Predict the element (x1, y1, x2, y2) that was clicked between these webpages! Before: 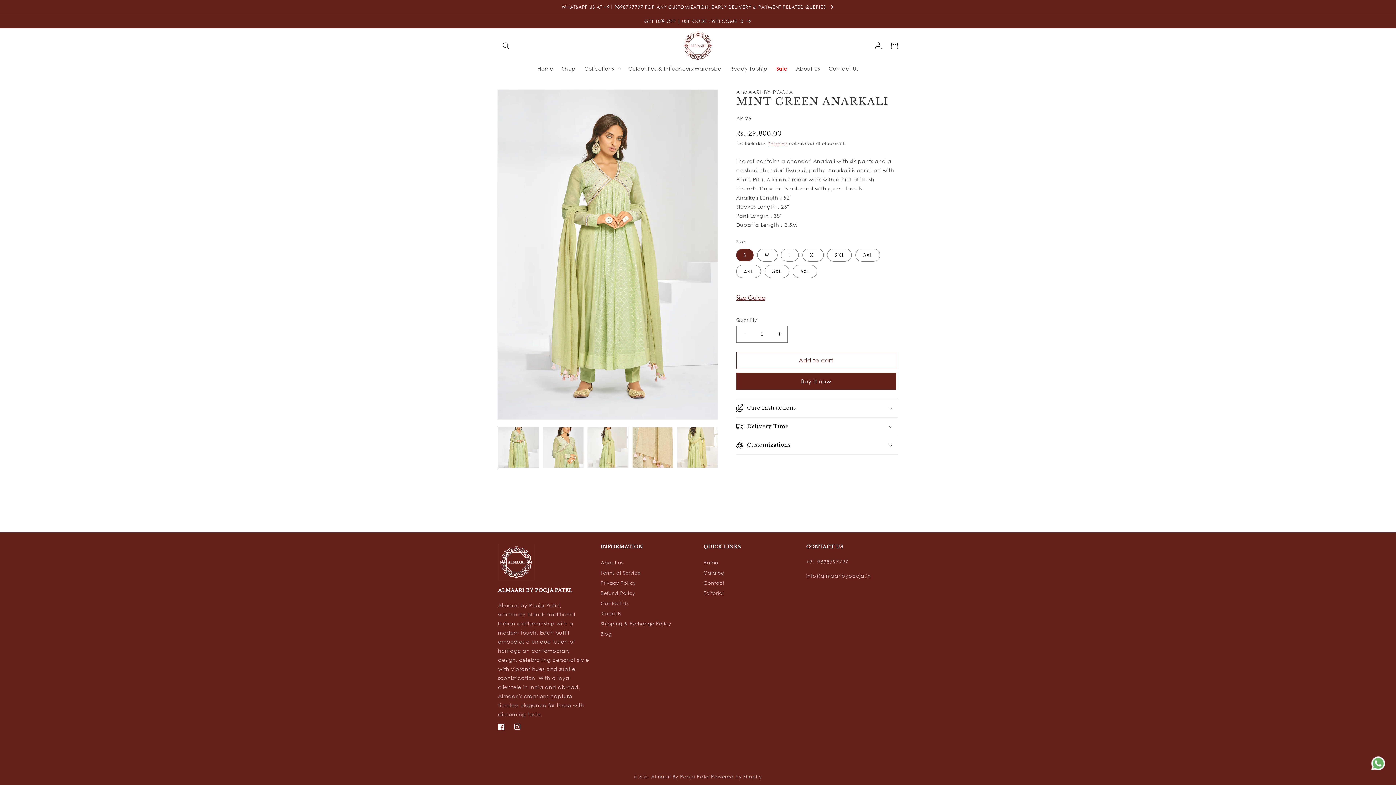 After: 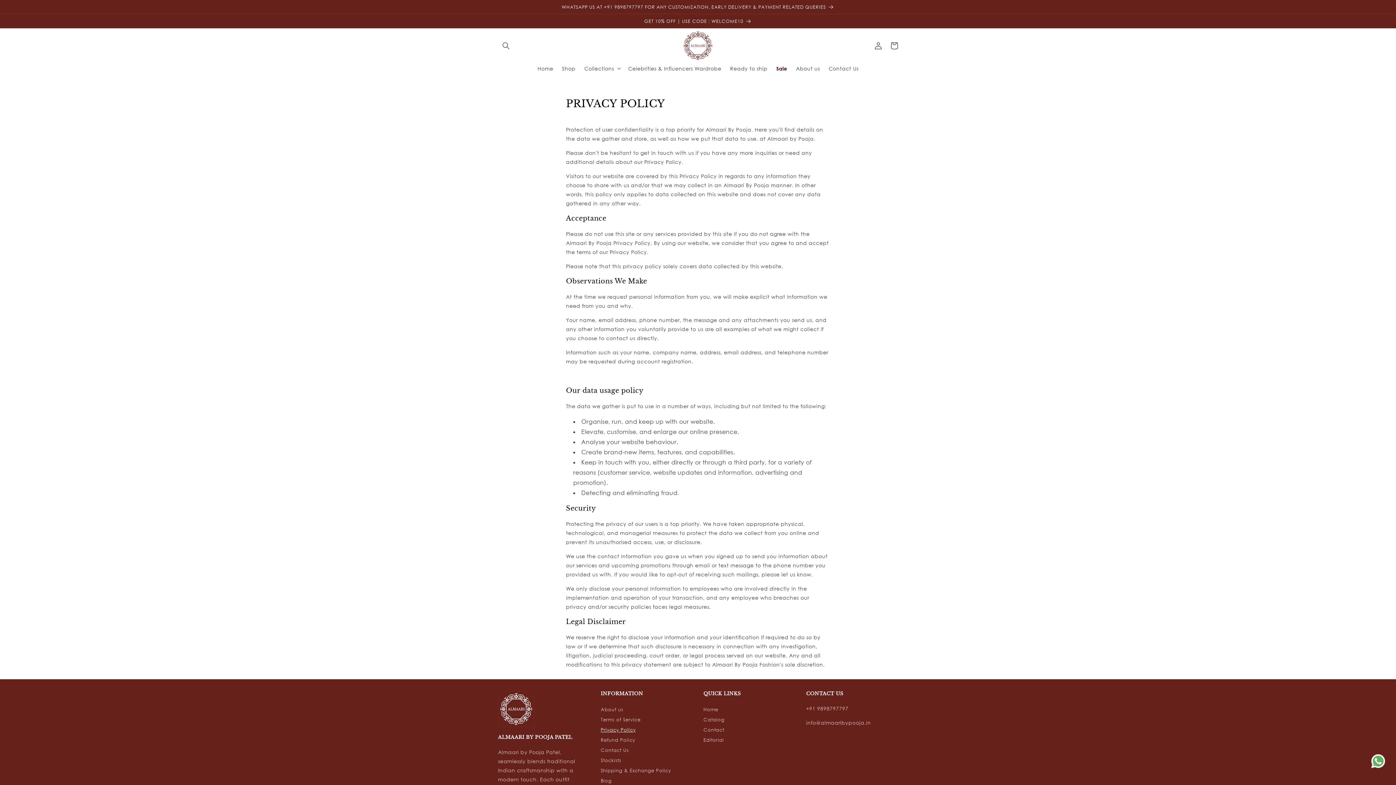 Action: label: Privacy Policy bbox: (600, 579, 635, 587)